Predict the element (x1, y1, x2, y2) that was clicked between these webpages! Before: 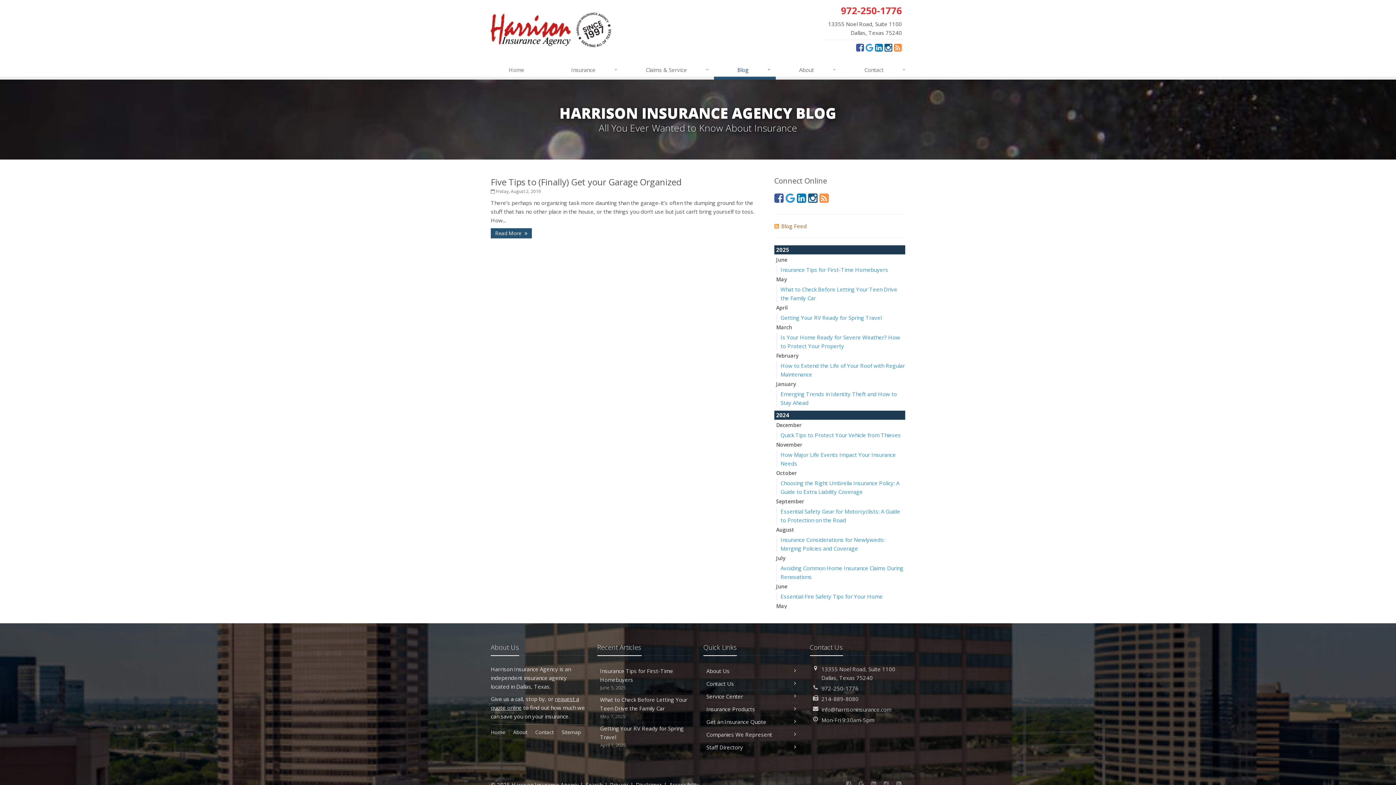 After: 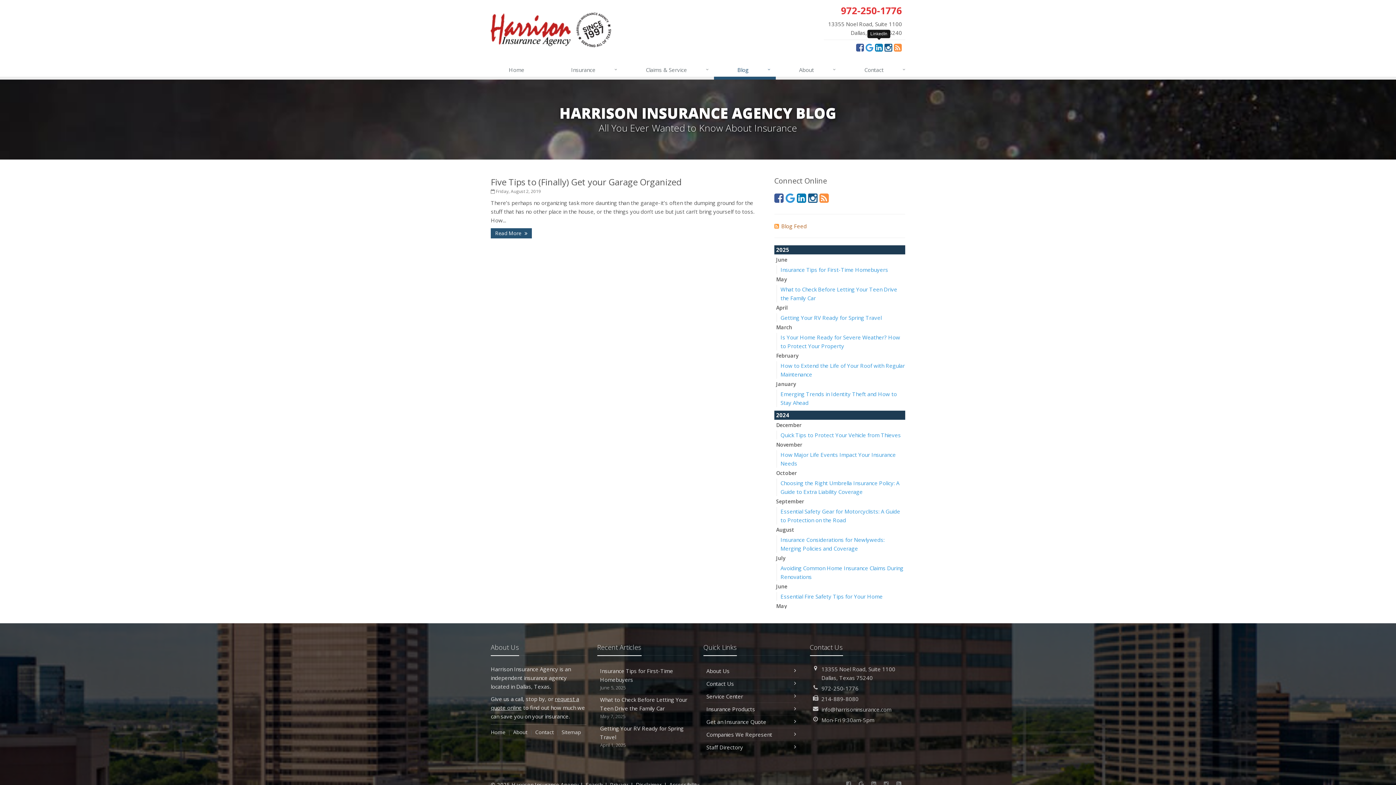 Action: bbox: (875, 41, 882, 53) label: LinkedIn (opens in a new tab)